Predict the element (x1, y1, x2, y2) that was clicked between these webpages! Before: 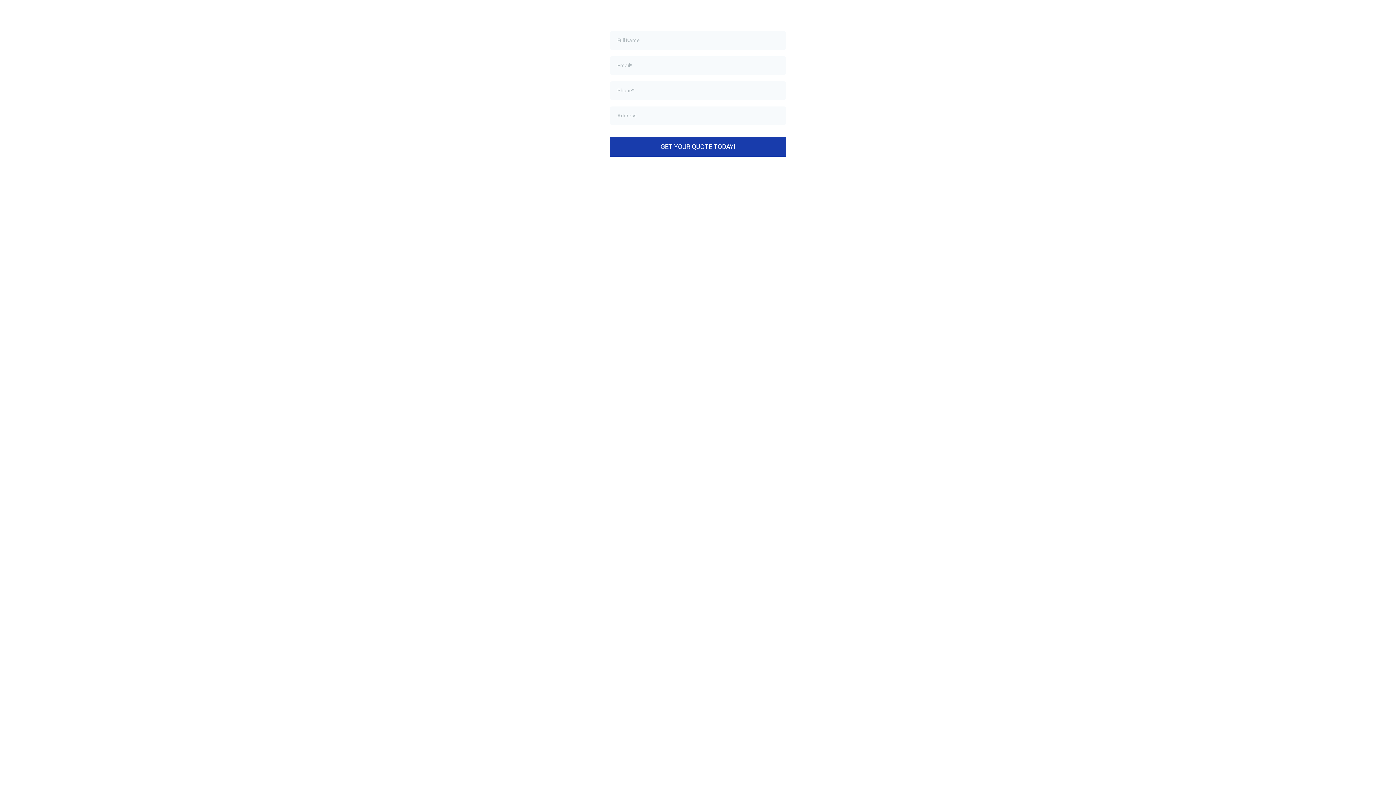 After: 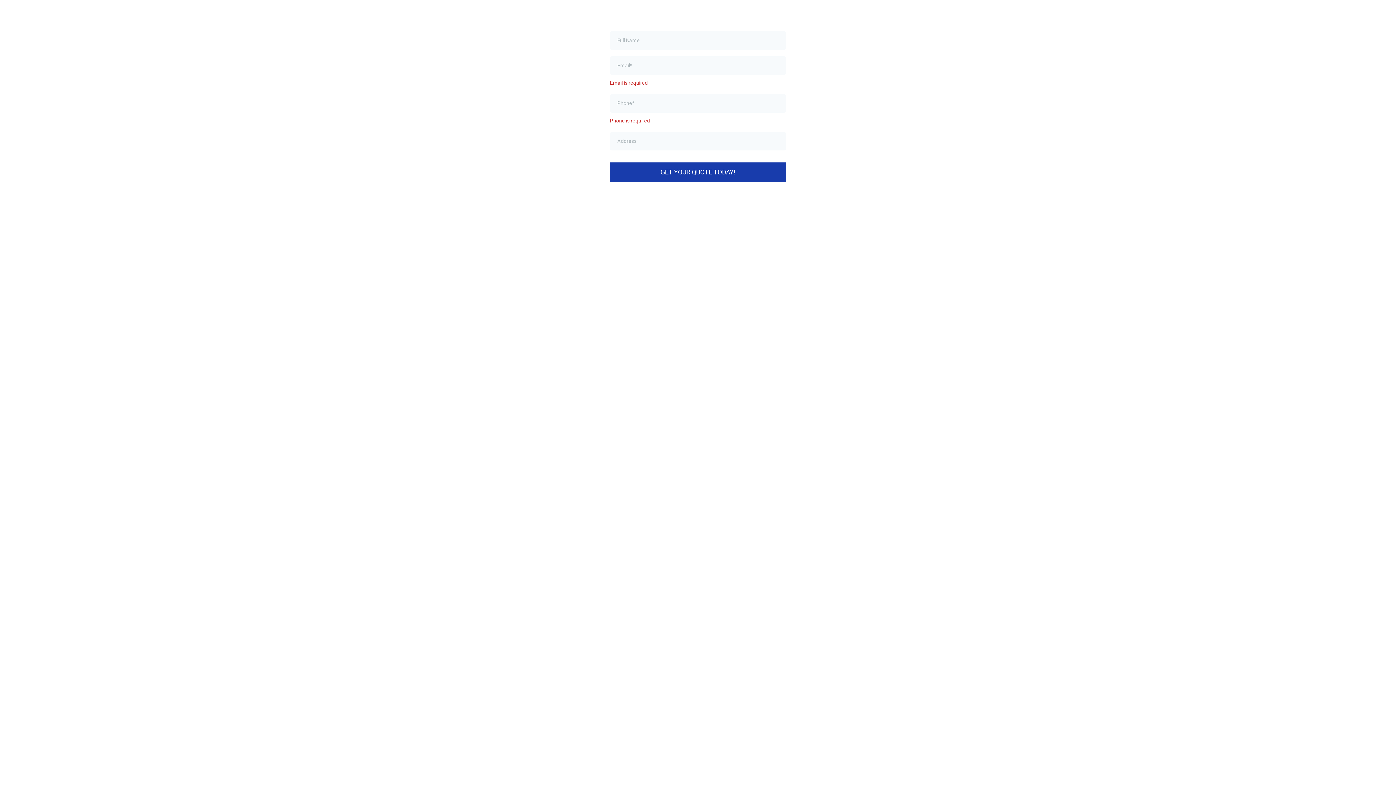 Action: label: GET YOUR QUOTE TODAY! bbox: (610, 137, 786, 156)